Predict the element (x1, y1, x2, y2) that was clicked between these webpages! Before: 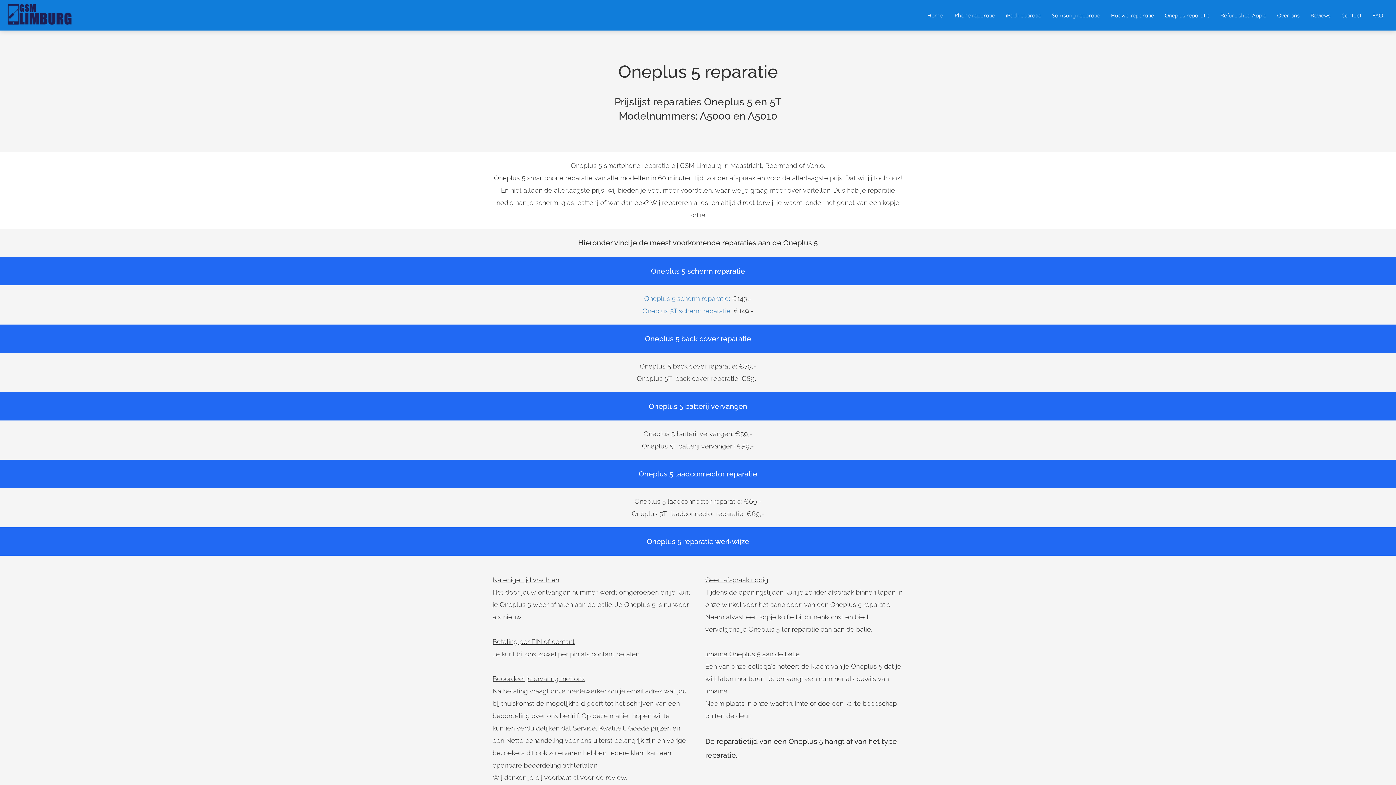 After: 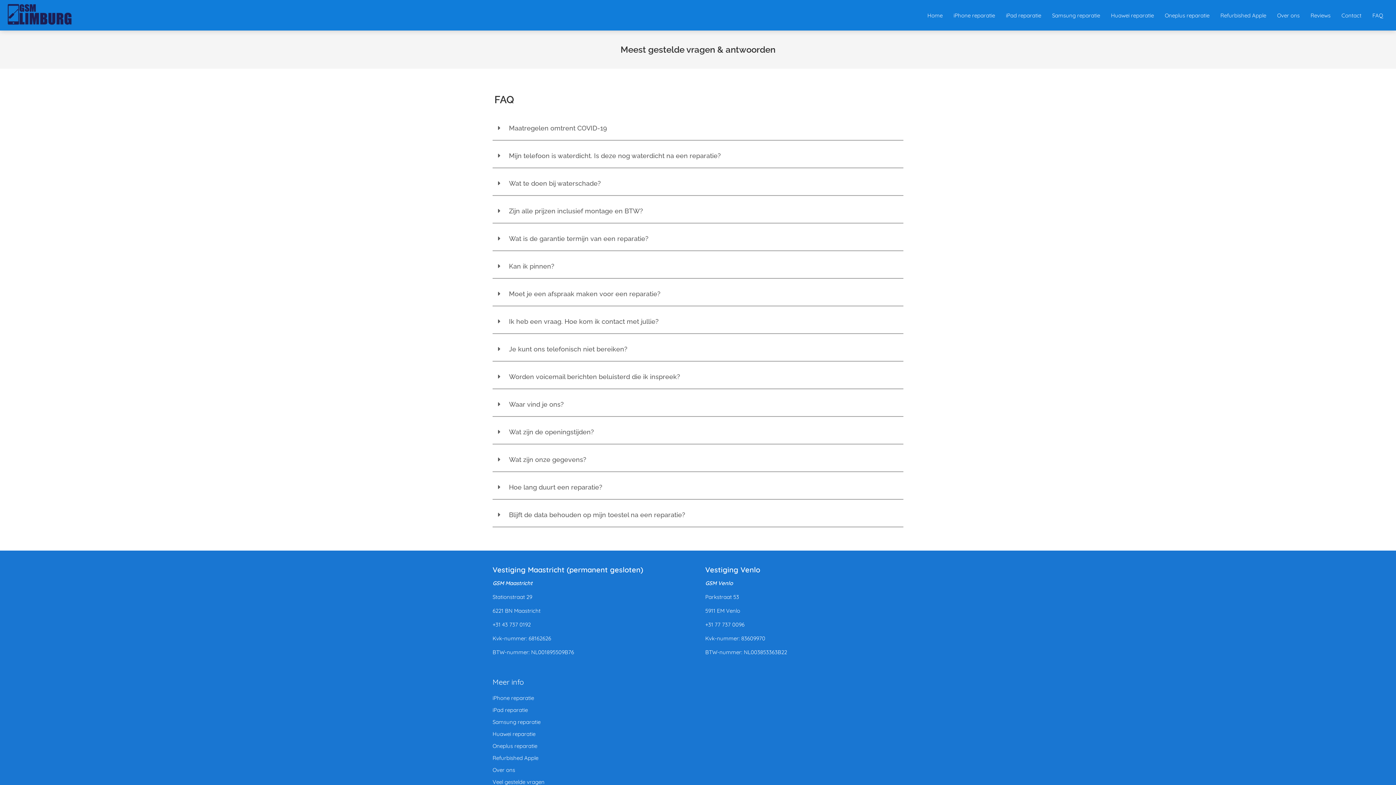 Action: bbox: (1367, 11, 1389, 18) label: FAQ